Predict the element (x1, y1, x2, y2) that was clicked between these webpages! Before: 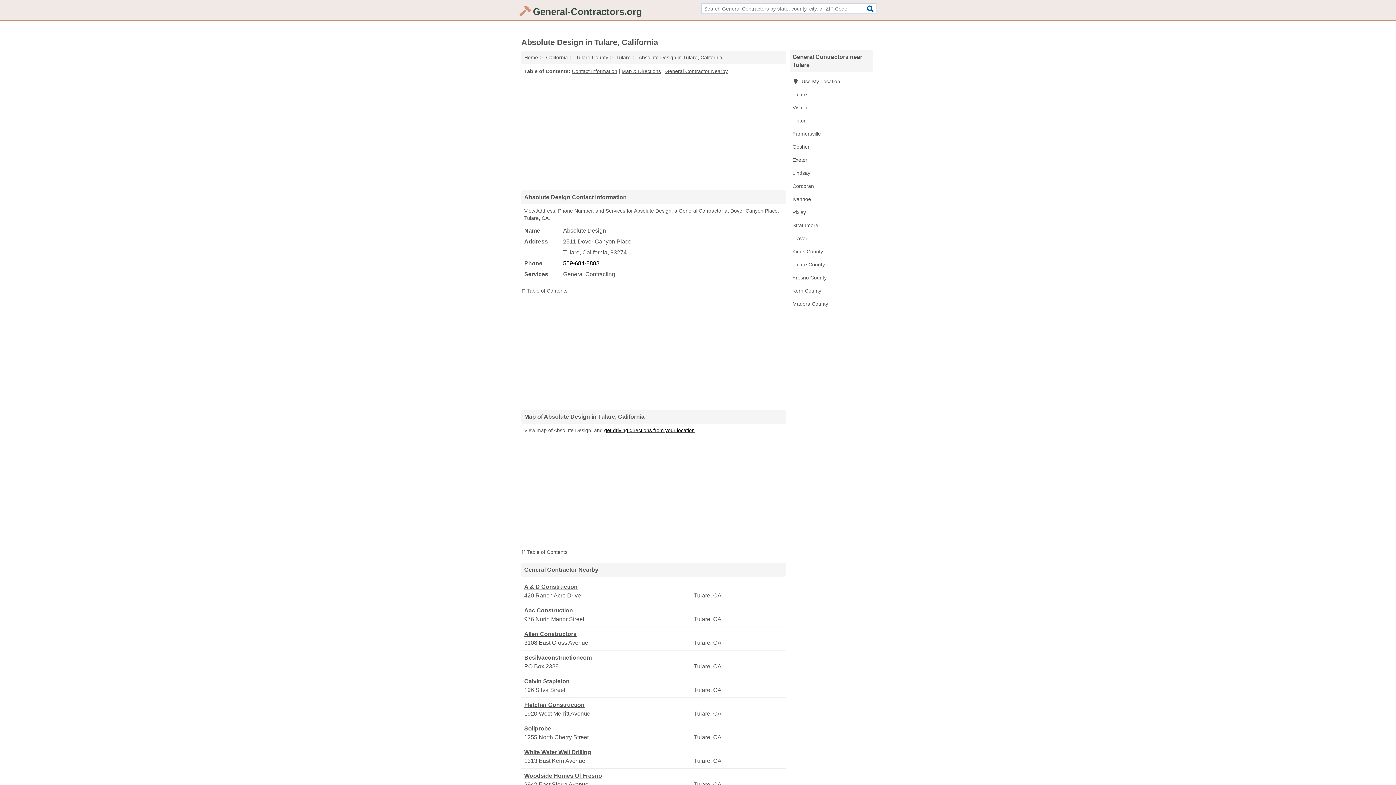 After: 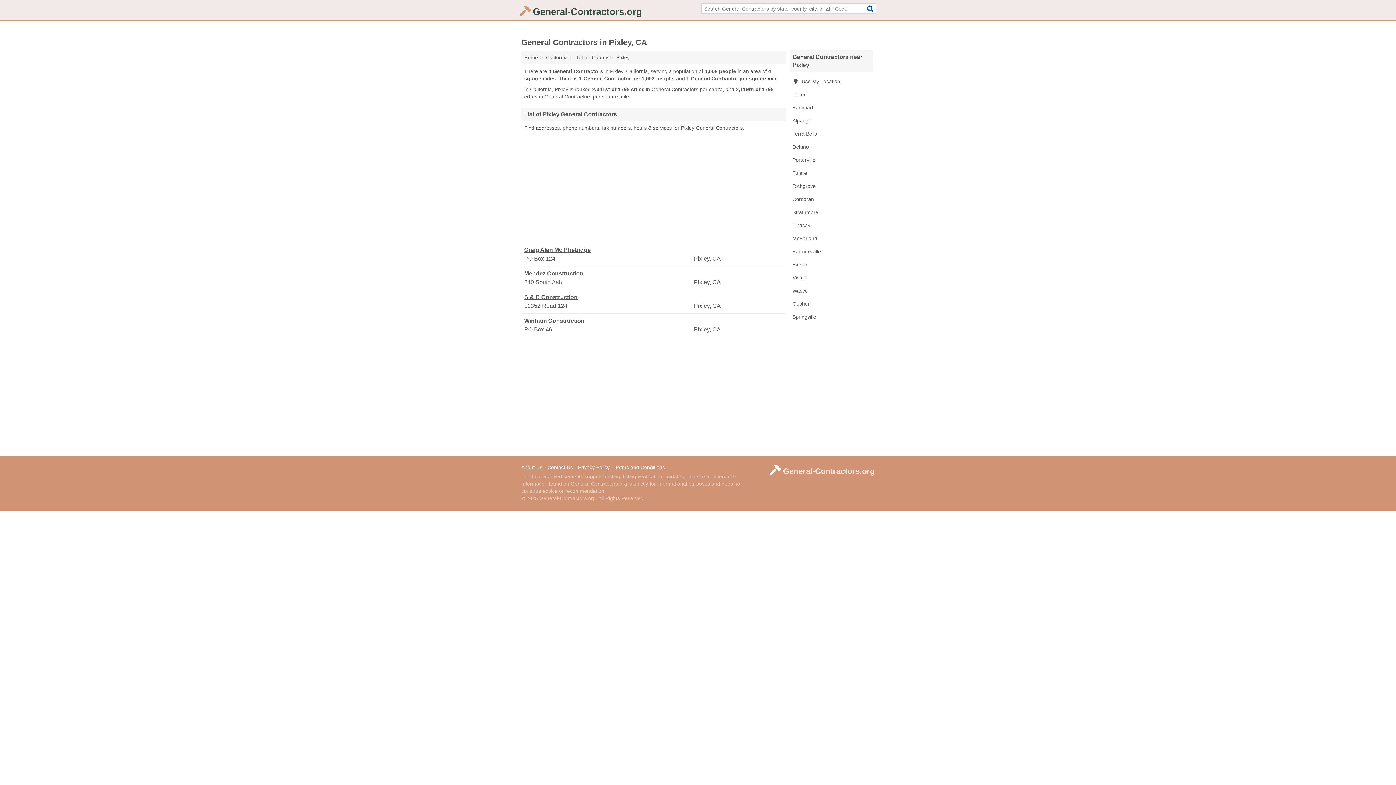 Action: label: Pixley bbox: (789, 205, 873, 218)